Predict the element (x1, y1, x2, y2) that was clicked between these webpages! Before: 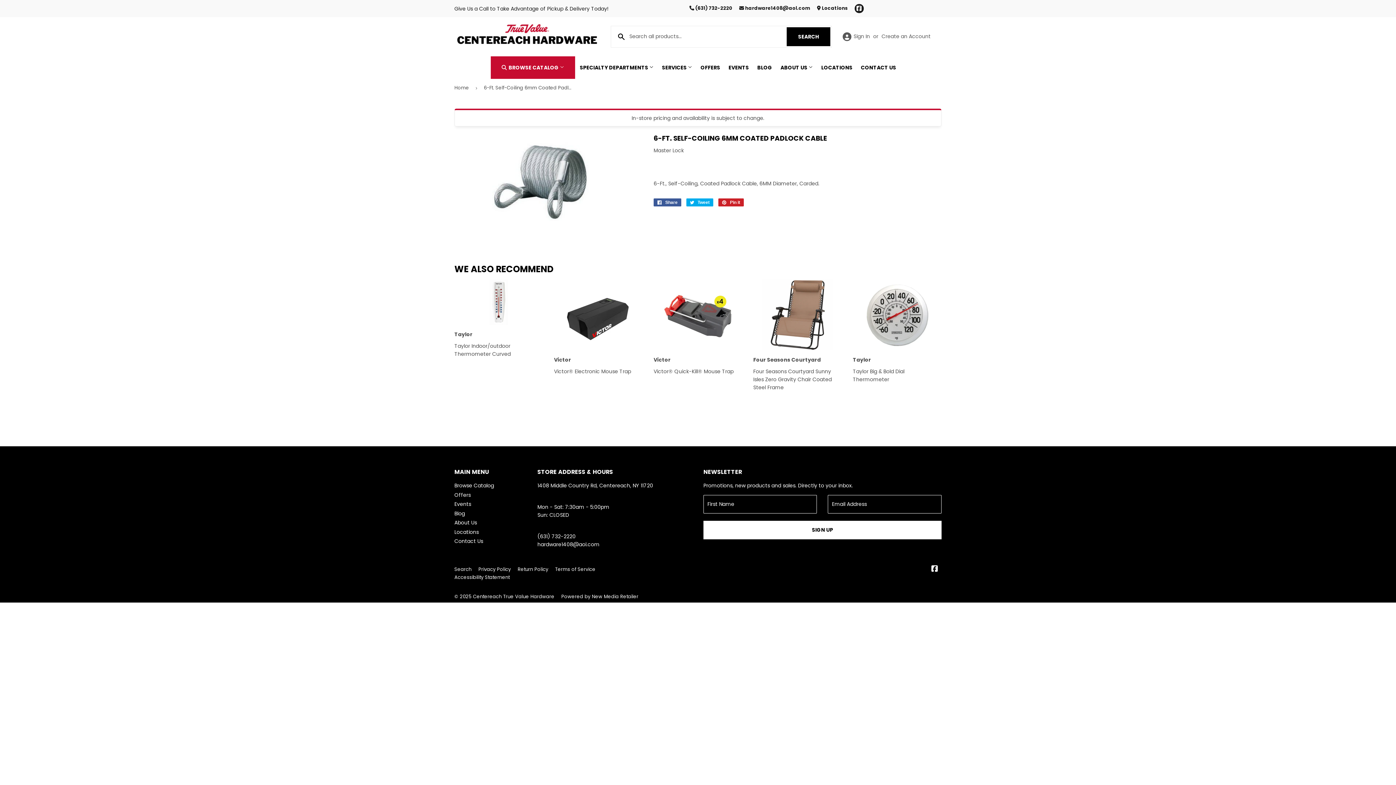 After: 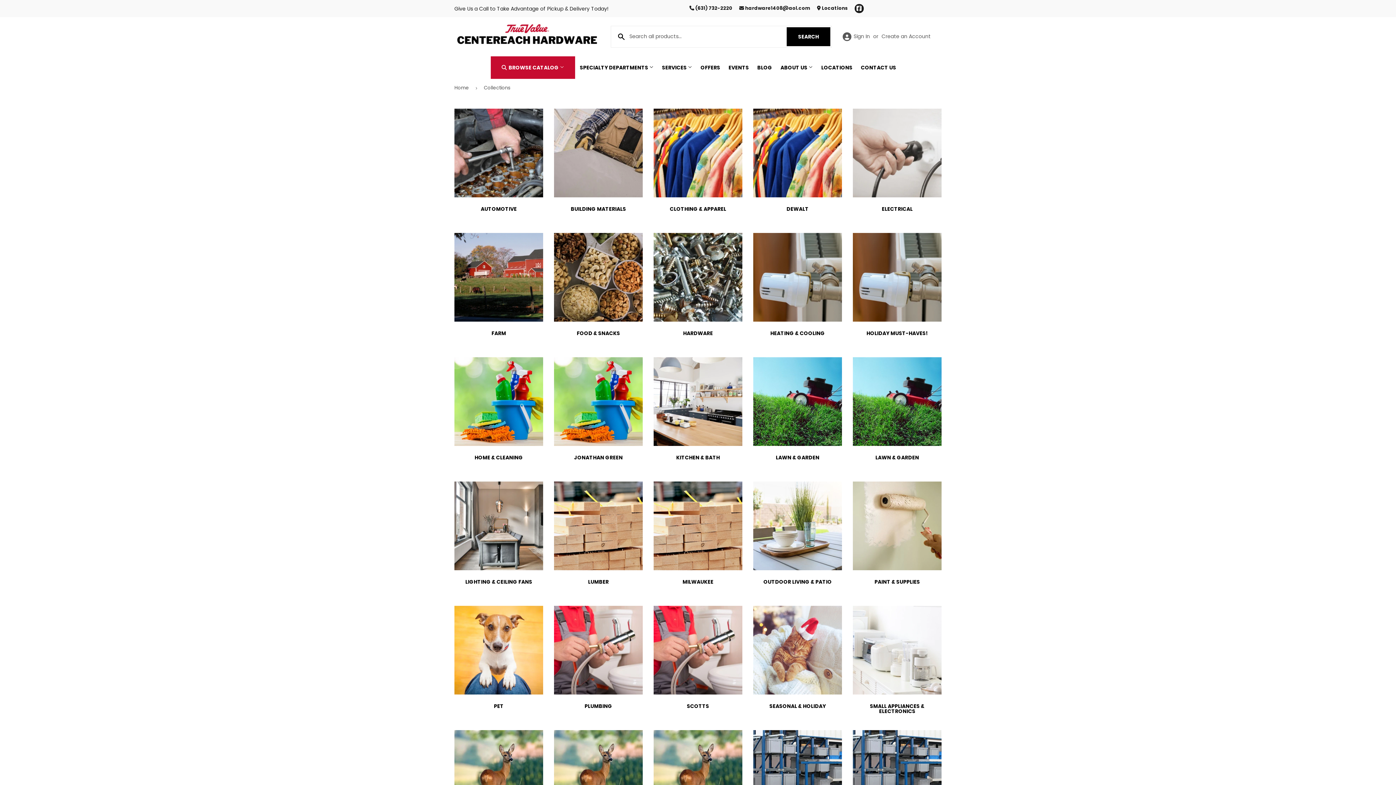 Action: label: Browse Catalog bbox: (454, 482, 494, 489)